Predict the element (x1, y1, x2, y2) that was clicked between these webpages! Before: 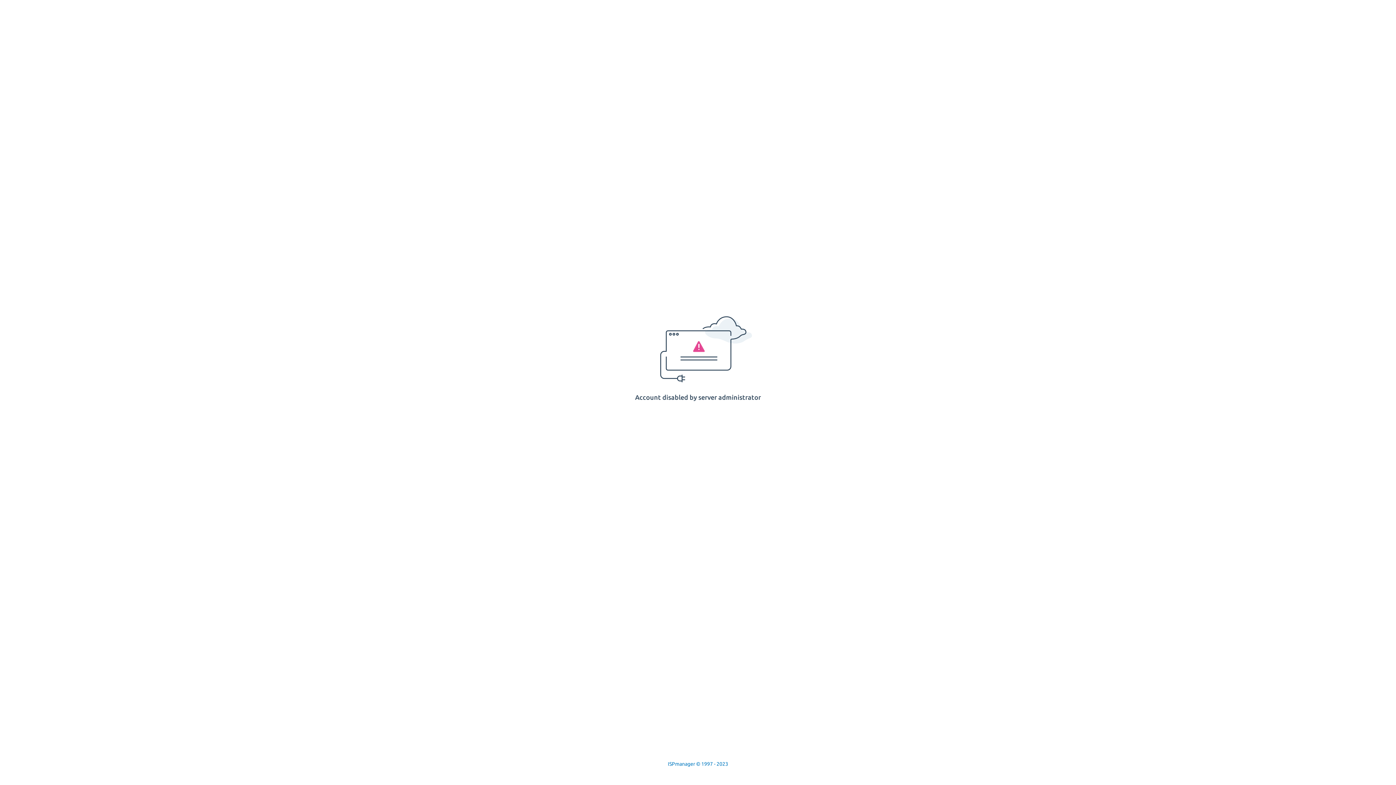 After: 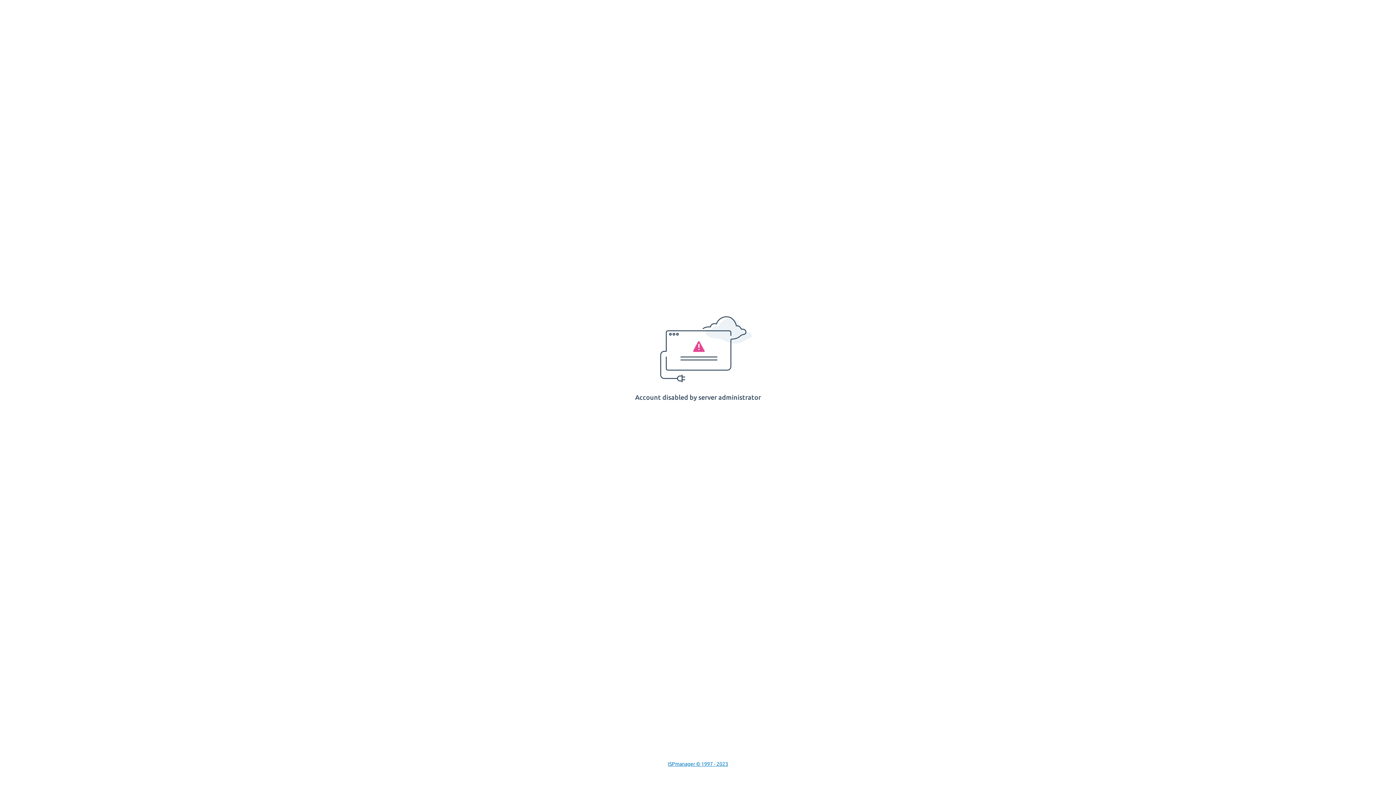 Action: label: ISPmanager © 1997 - 2023 bbox: (668, 761, 728, 767)